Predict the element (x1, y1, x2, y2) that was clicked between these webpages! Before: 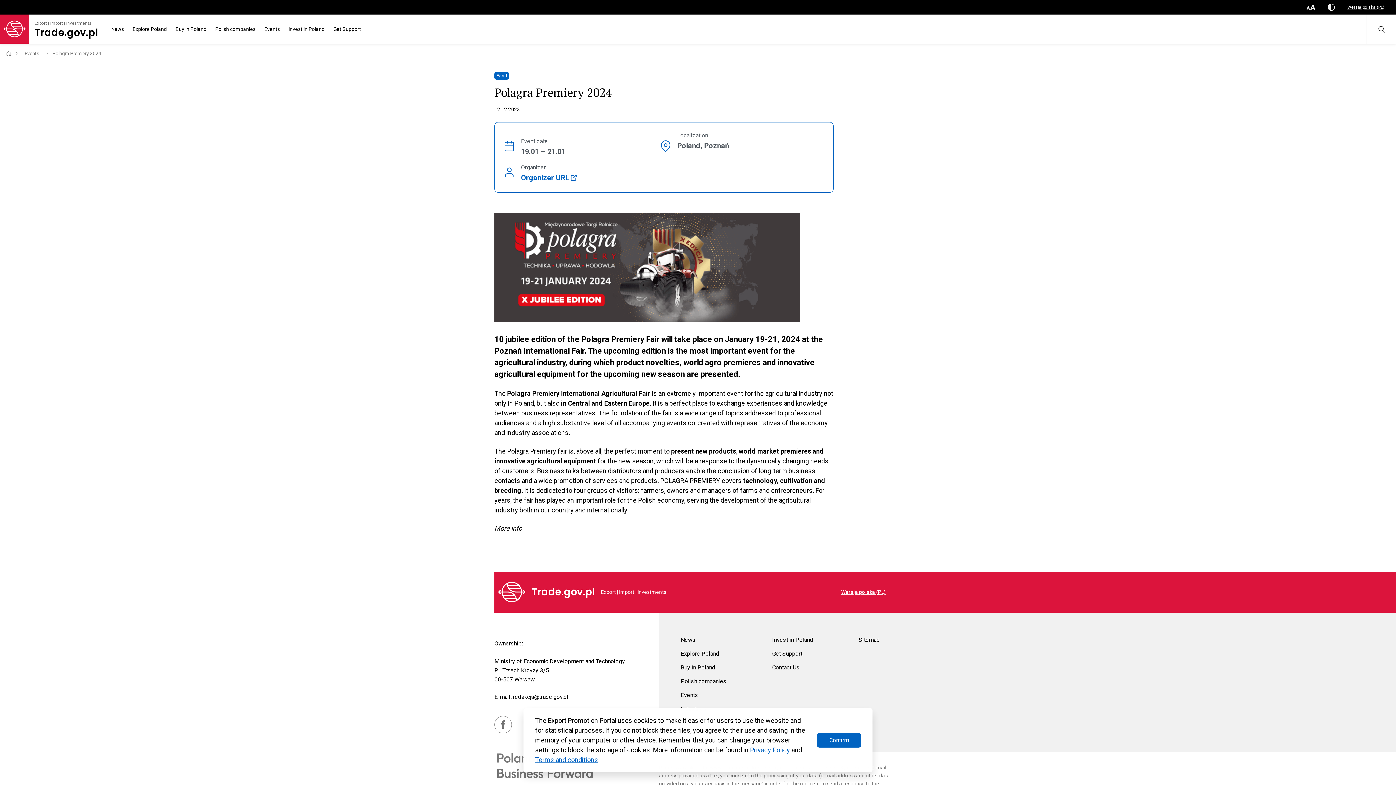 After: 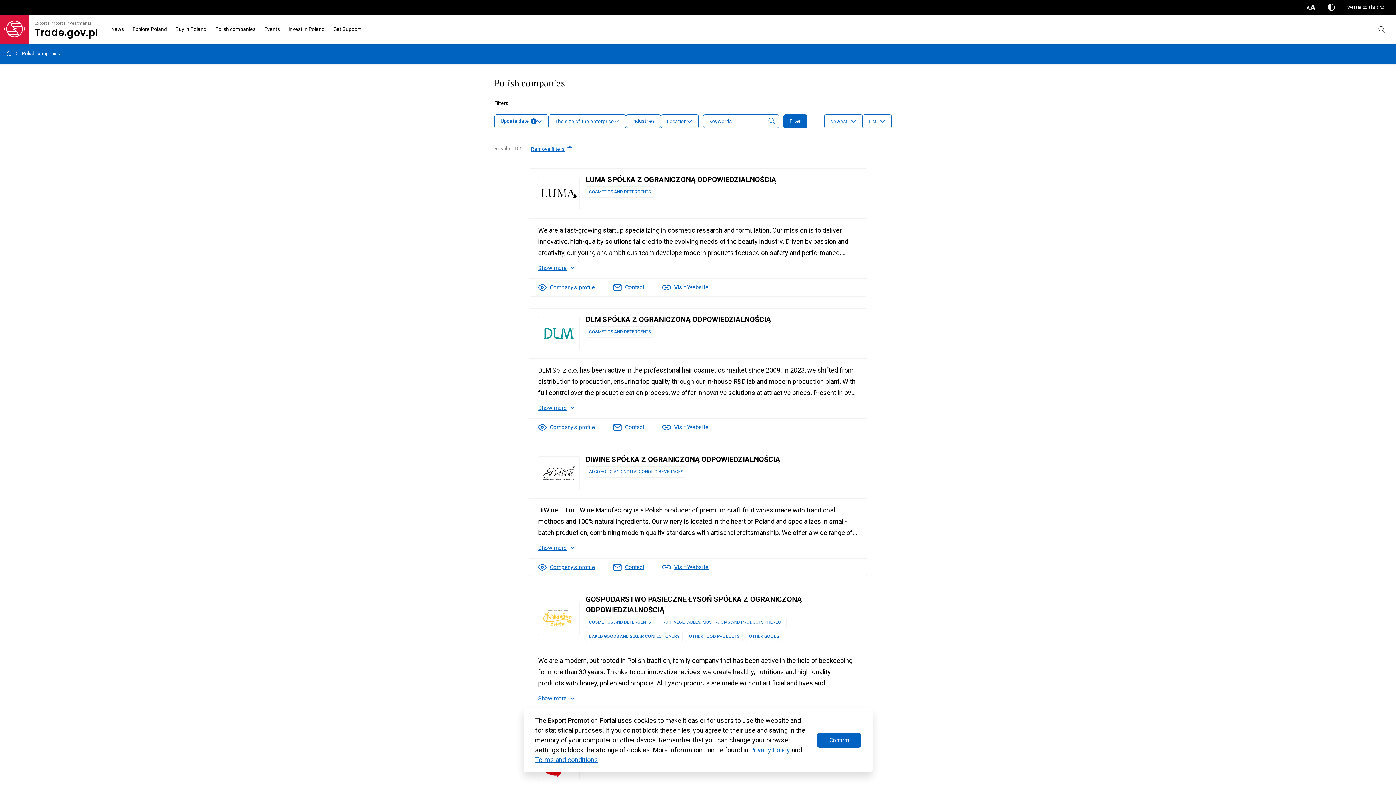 Action: bbox: (680, 678, 726, 685) label: Polish companies